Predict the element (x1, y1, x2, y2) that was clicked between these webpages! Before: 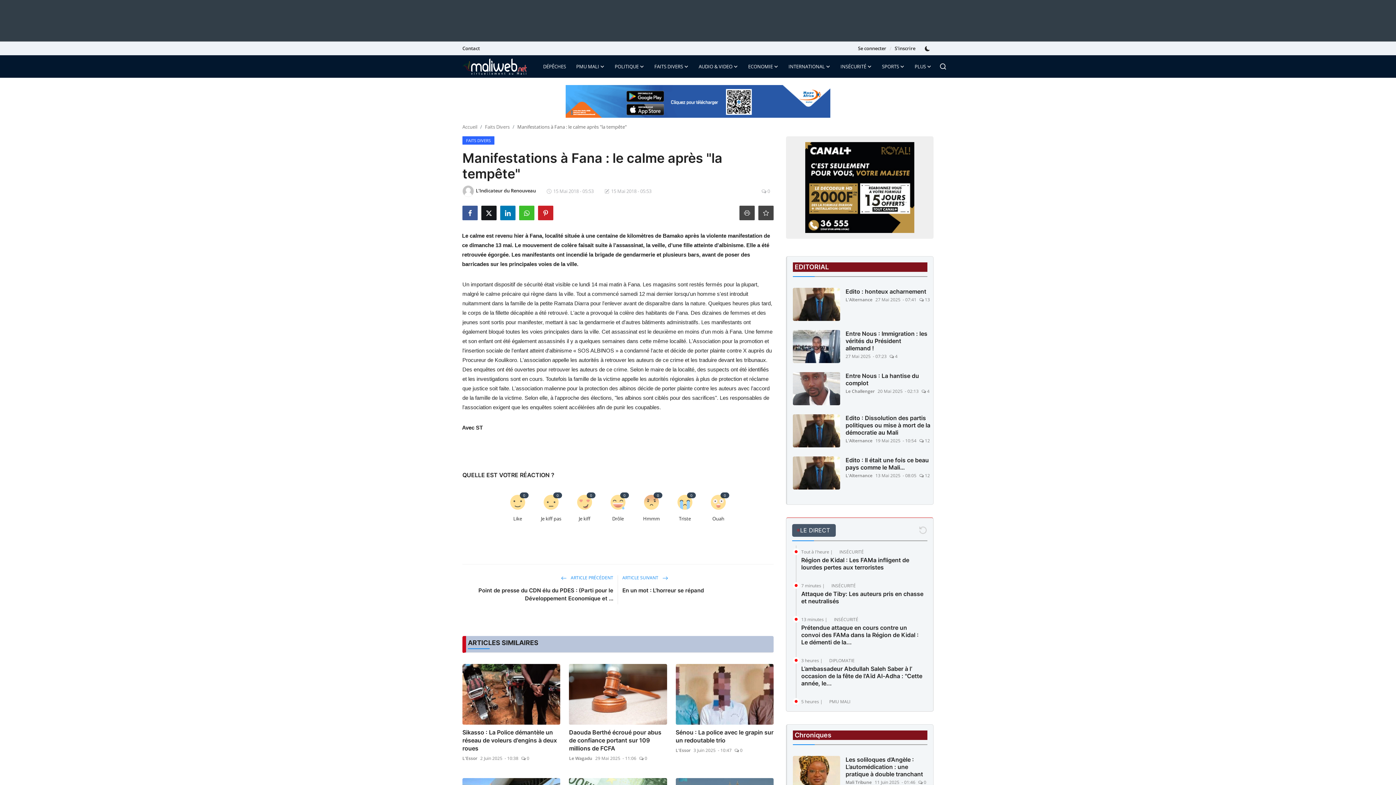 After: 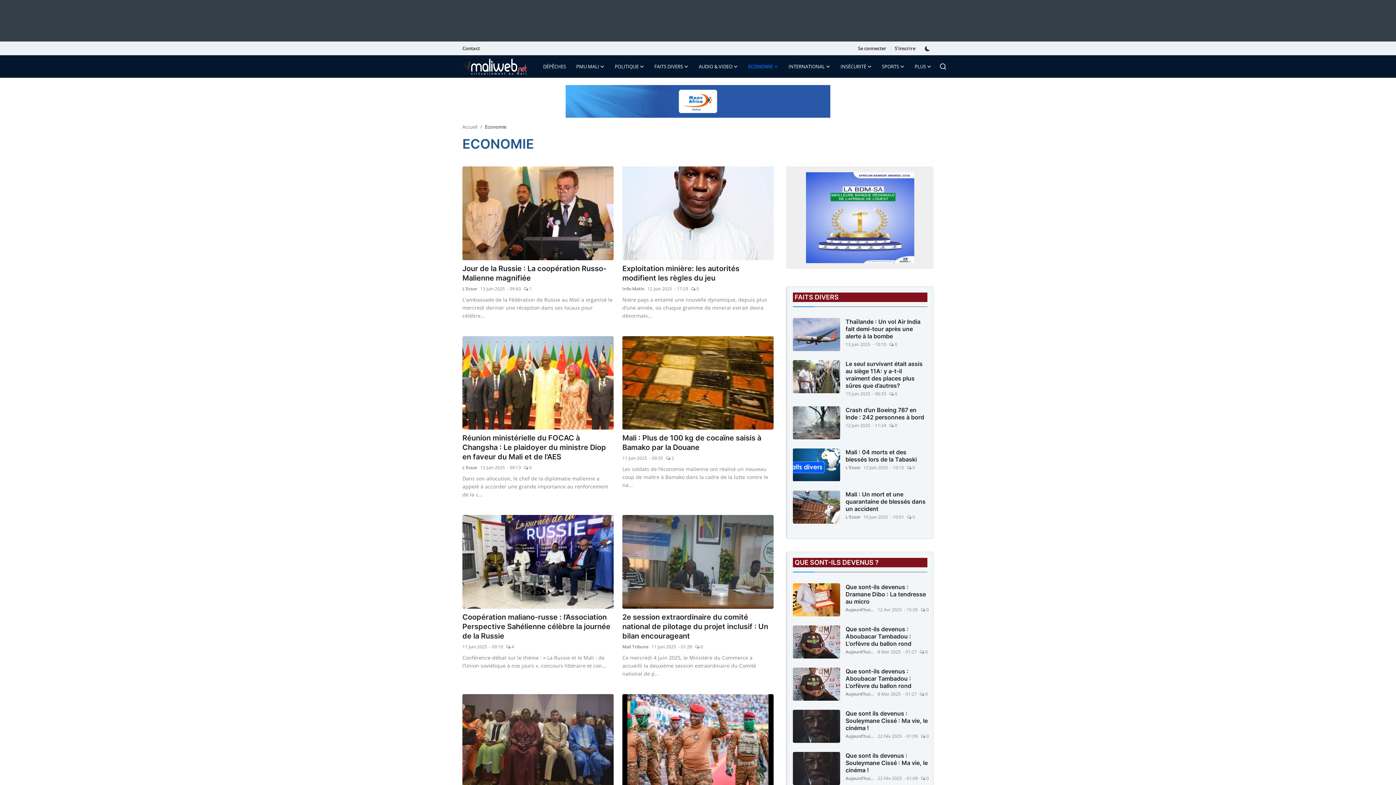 Action: bbox: (743, 55, 783, 77) label: ECONOMIE